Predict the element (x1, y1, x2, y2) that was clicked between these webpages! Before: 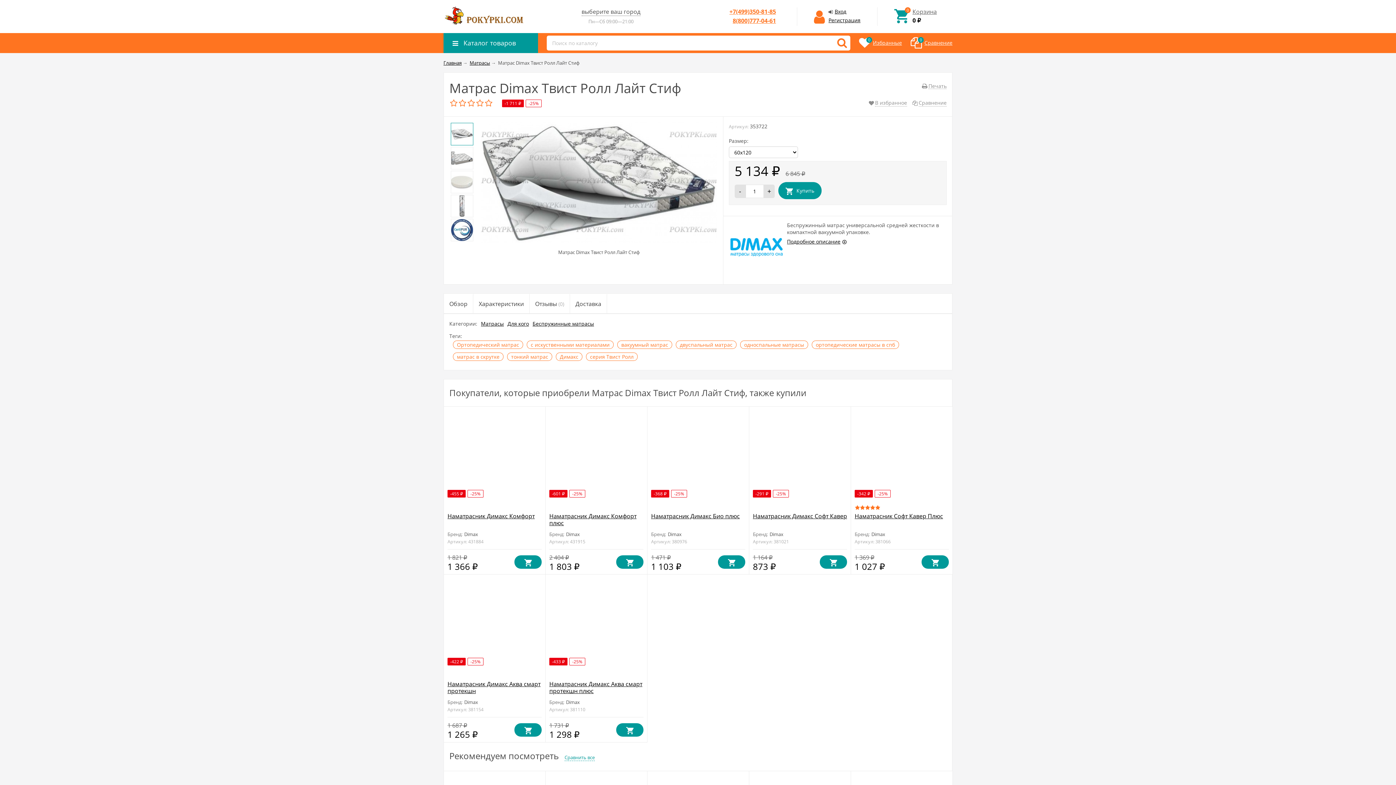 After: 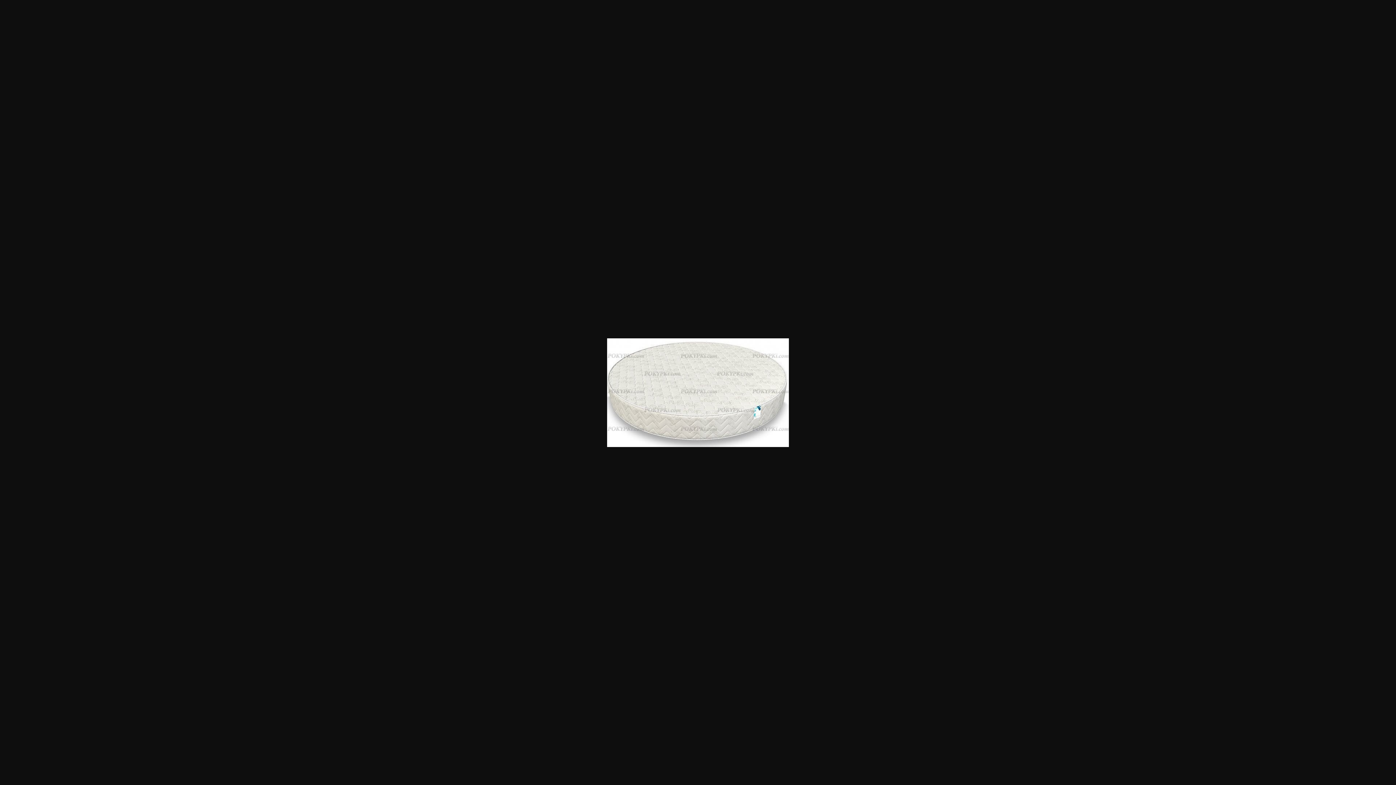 Action: bbox: (451, 171, 473, 193)